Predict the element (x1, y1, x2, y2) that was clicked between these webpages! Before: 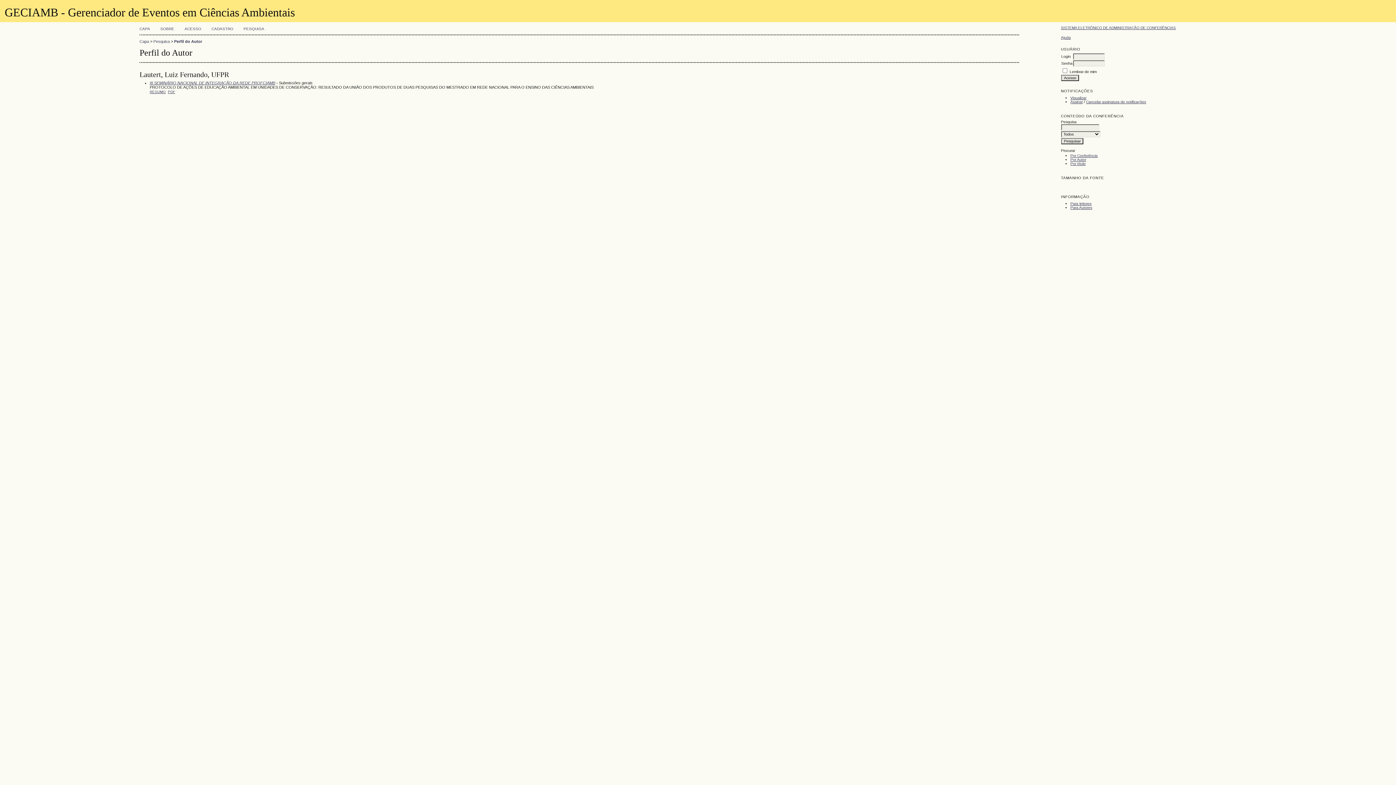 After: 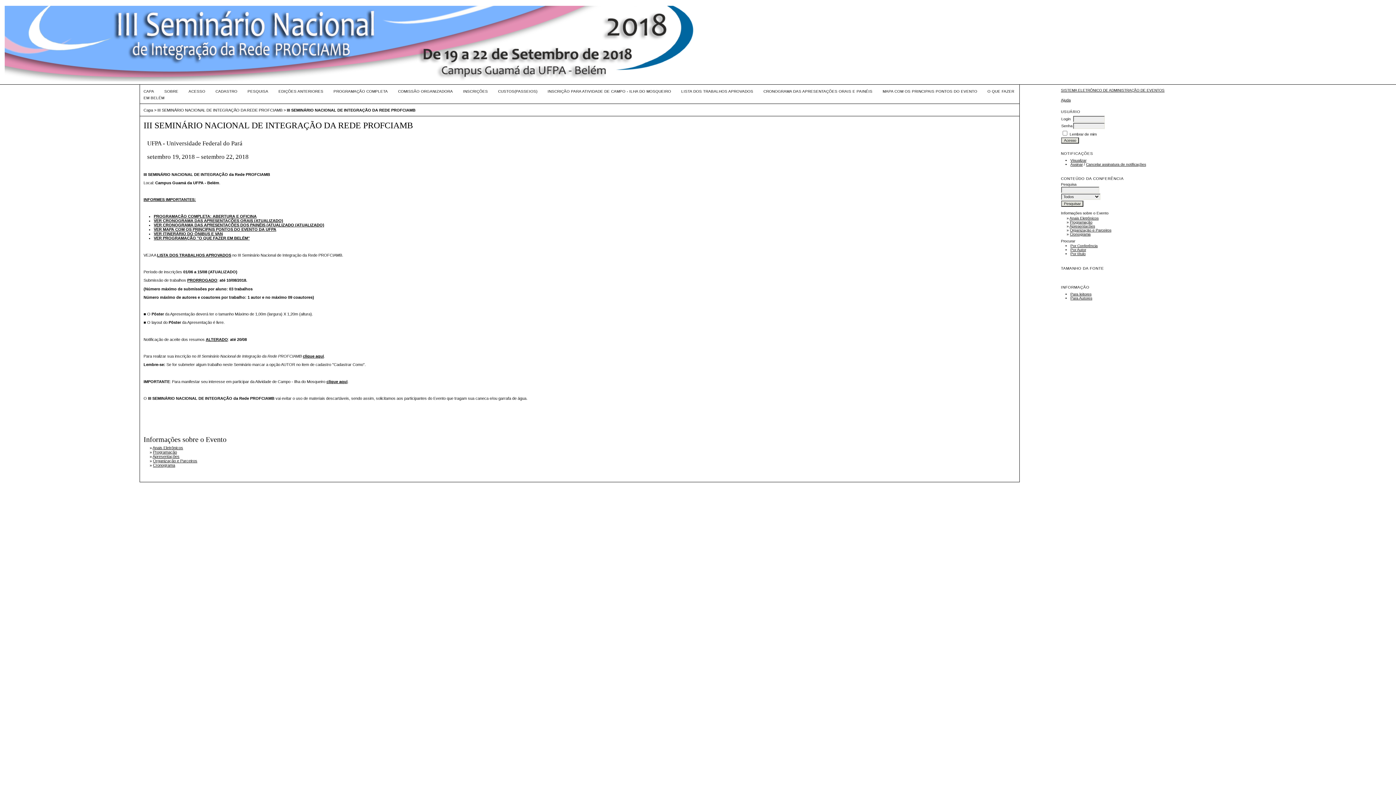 Action: label: III SEMINÁRIO NACIONAL DE INTEGRAÇÃO DA REDE PROFCIAMB bbox: (149, 80, 275, 85)